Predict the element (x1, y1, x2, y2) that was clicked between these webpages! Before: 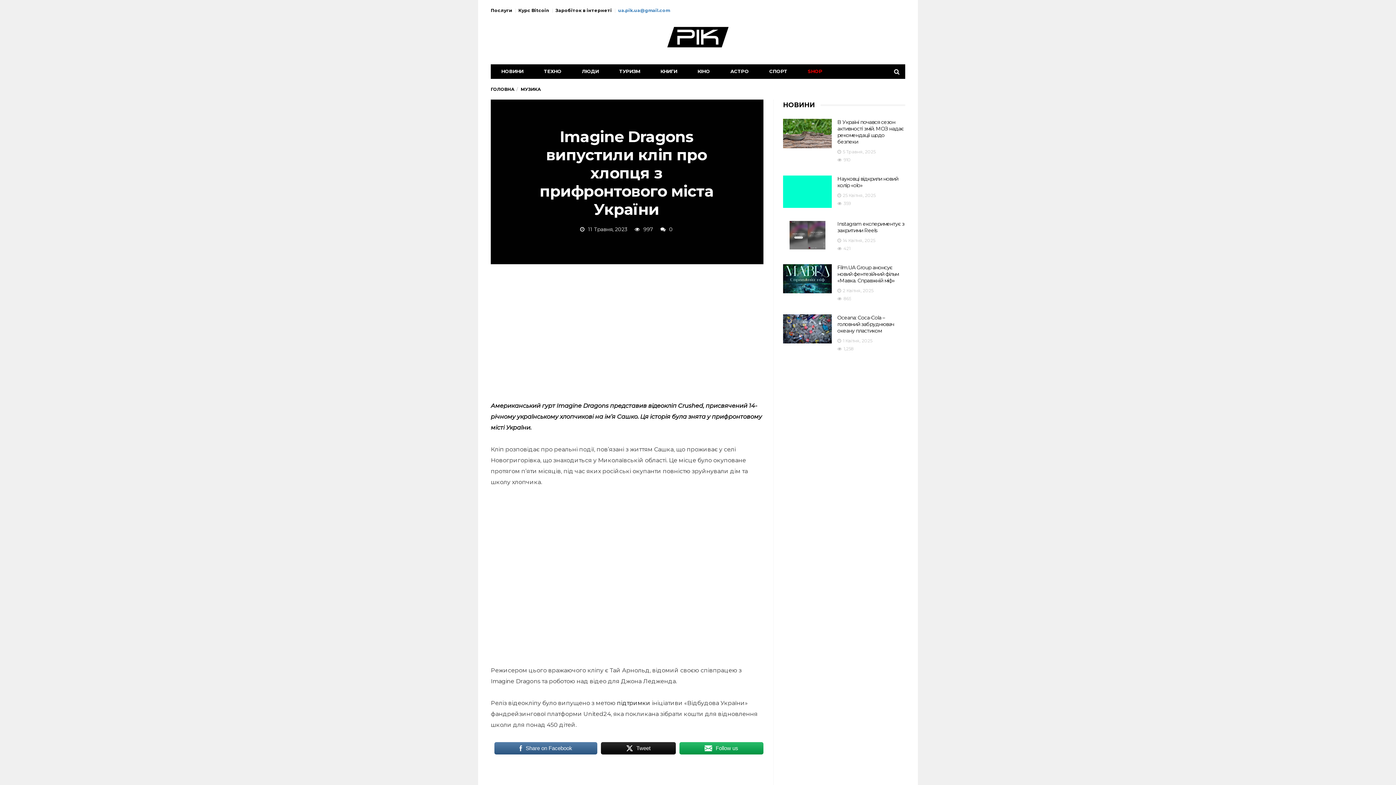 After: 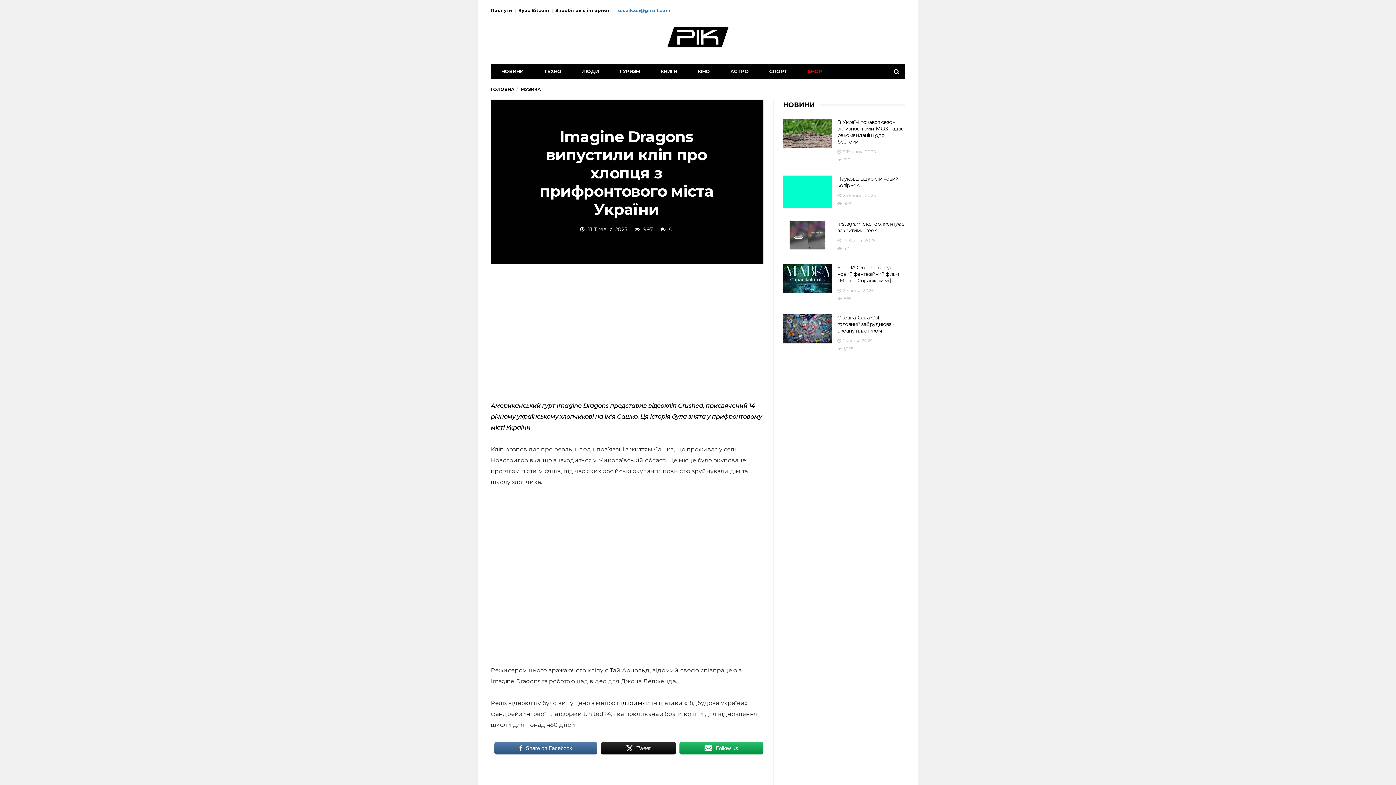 Action: bbox: (679, 741, 763, 755) label: Follow us